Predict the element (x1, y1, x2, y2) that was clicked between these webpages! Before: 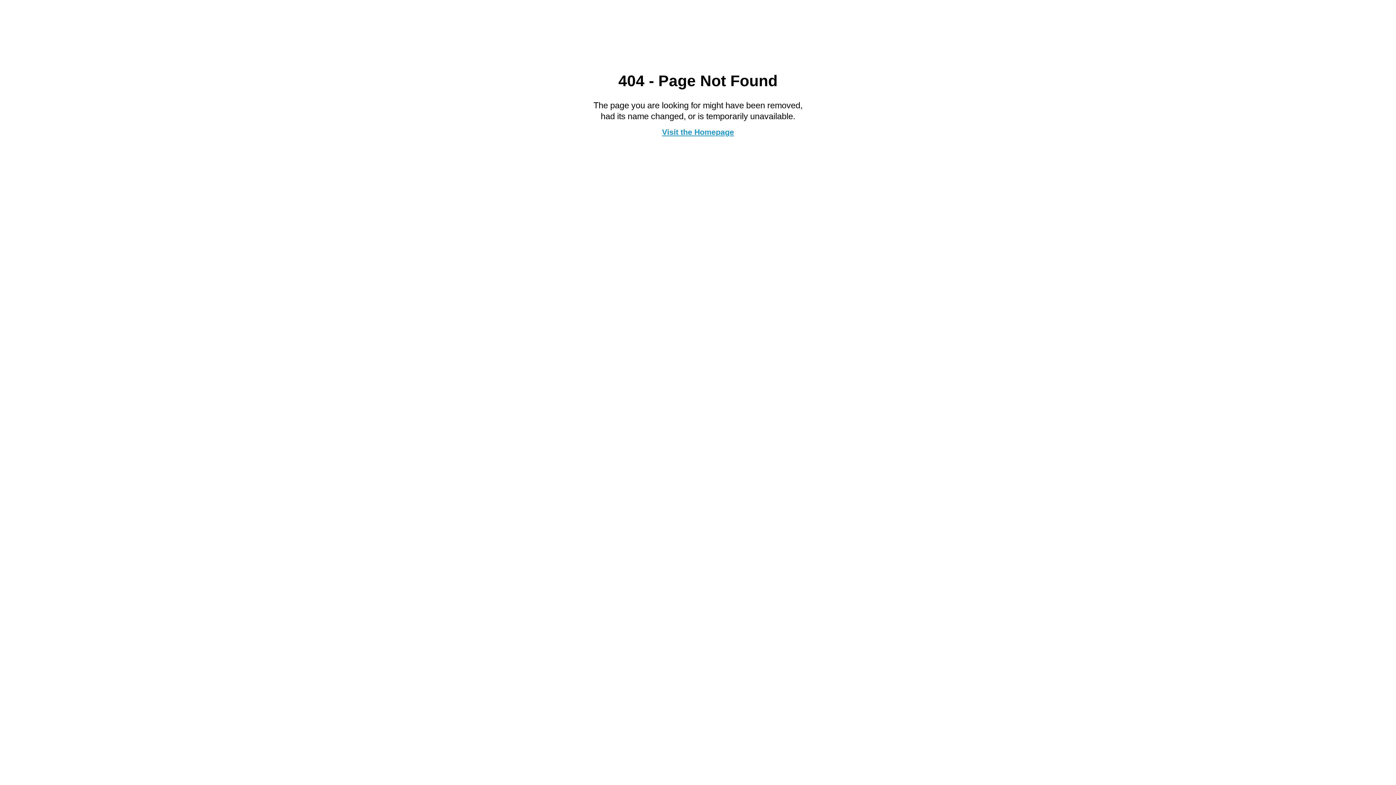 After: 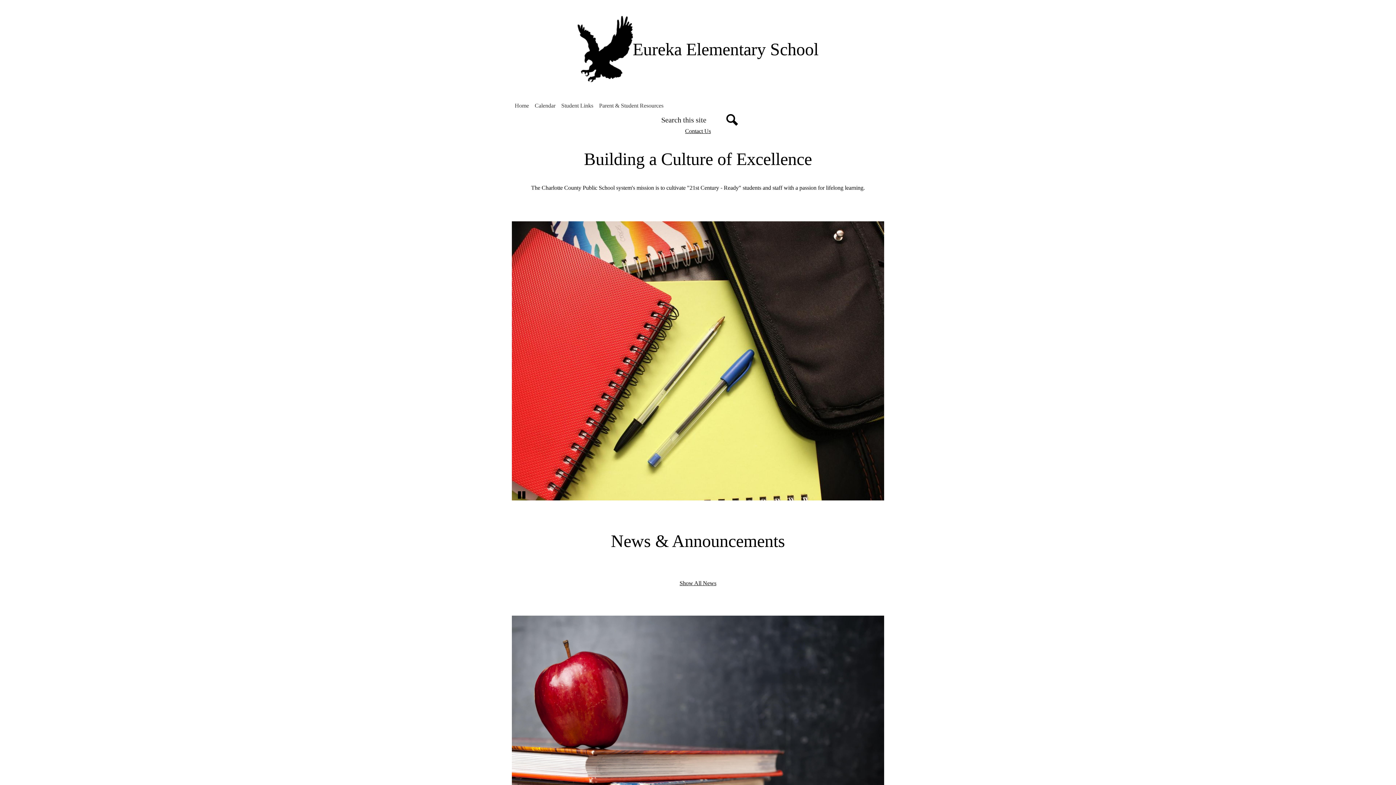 Action: bbox: (662, 127, 734, 136) label: Visit the Homepage